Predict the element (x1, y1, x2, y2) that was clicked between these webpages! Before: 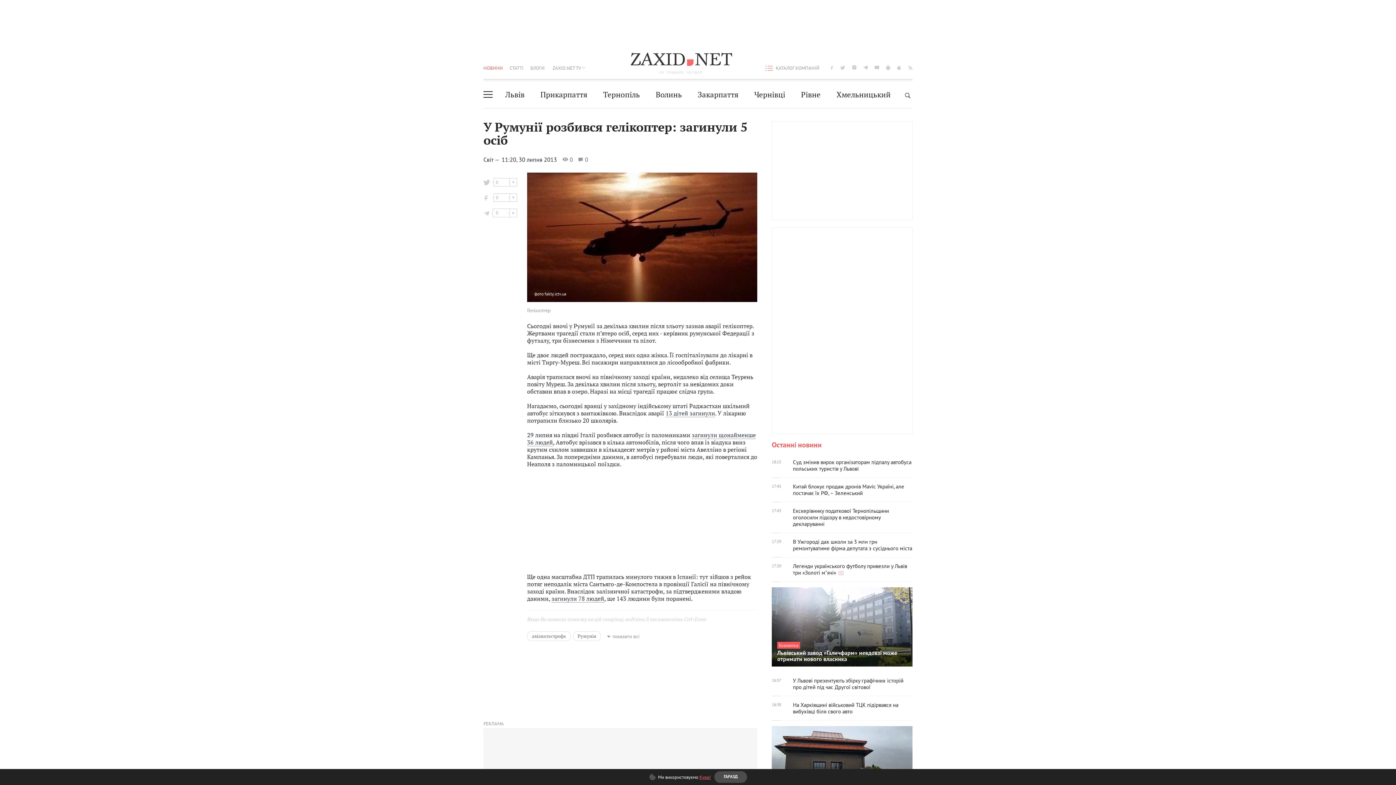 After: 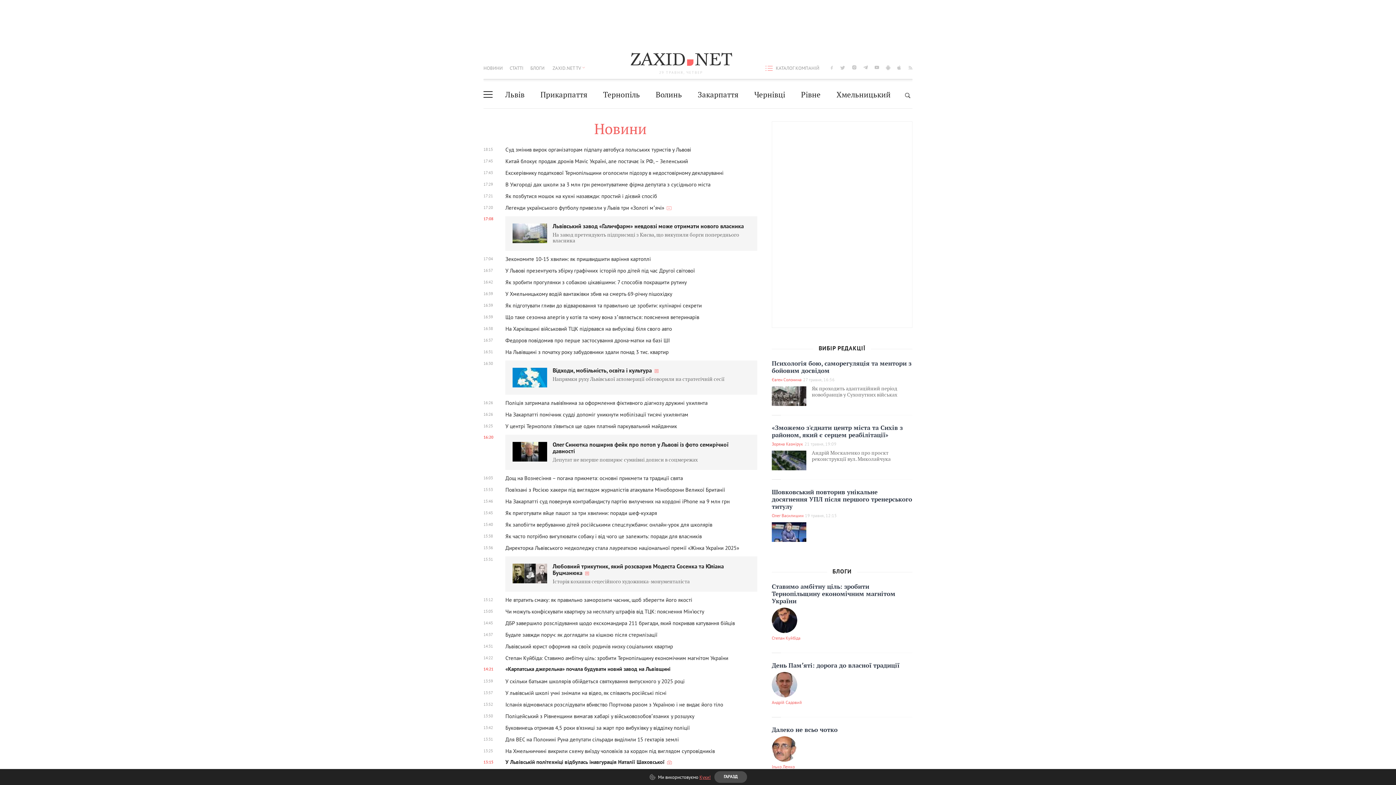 Action: label: Останні новини bbox: (772, 503, 912, 512)